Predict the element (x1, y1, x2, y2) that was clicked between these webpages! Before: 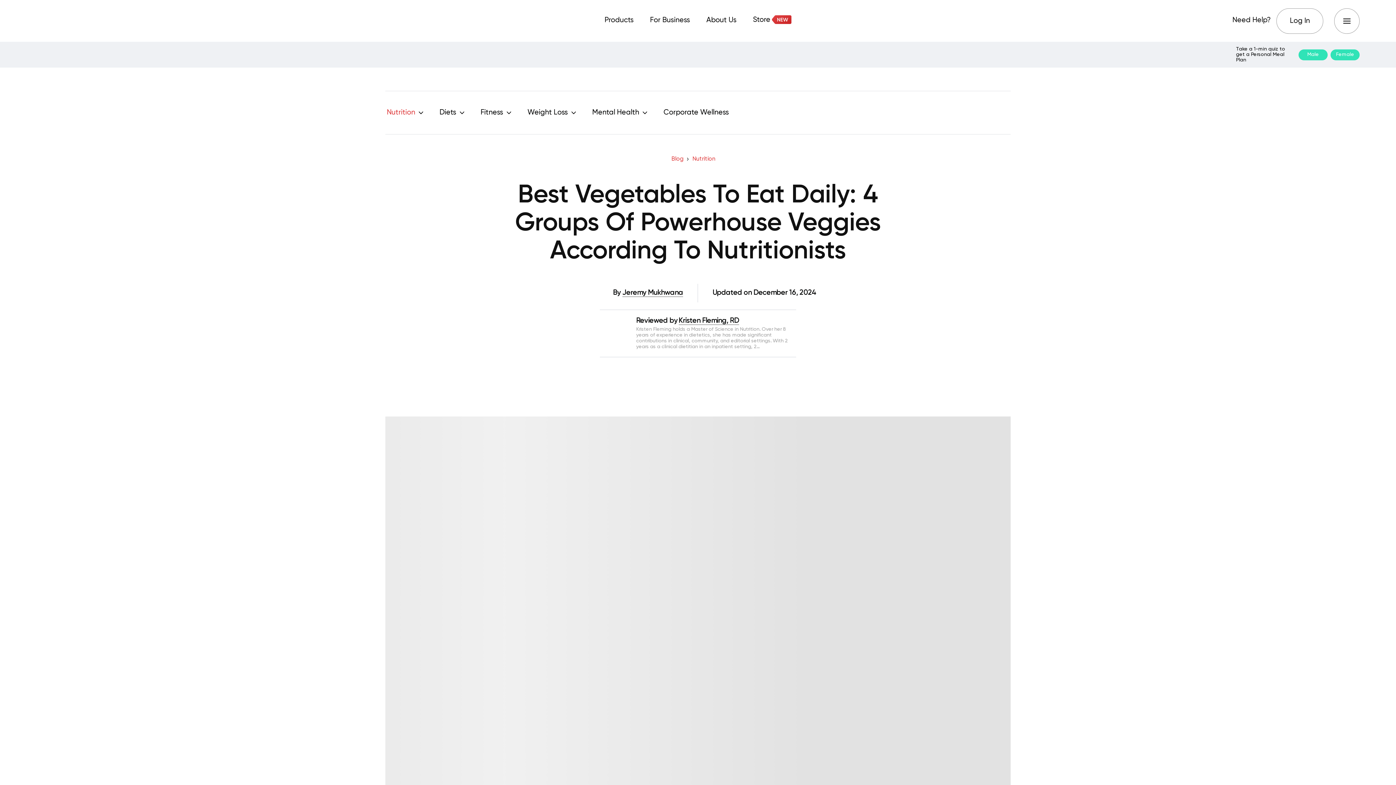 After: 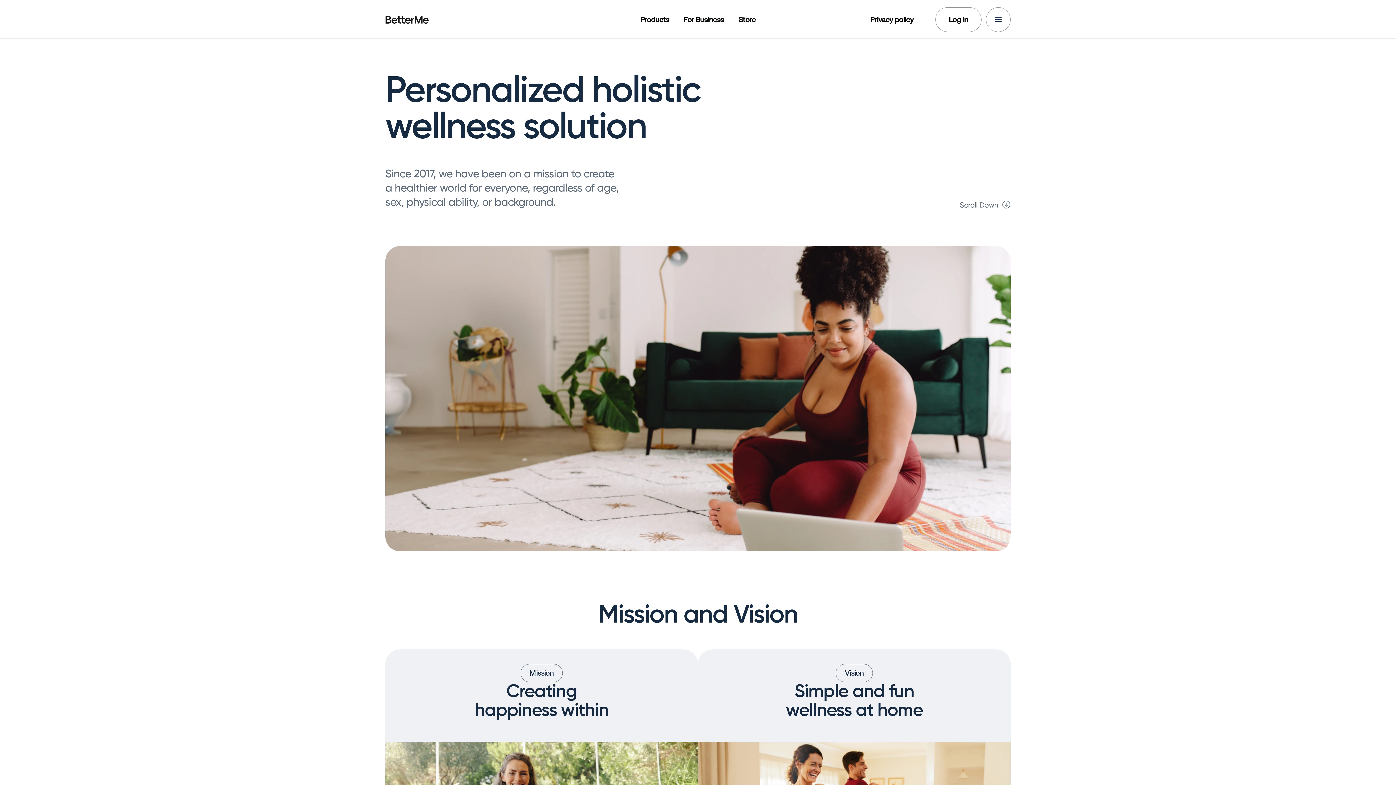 Action: bbox: (699, 16, 744, 25) label: About Us